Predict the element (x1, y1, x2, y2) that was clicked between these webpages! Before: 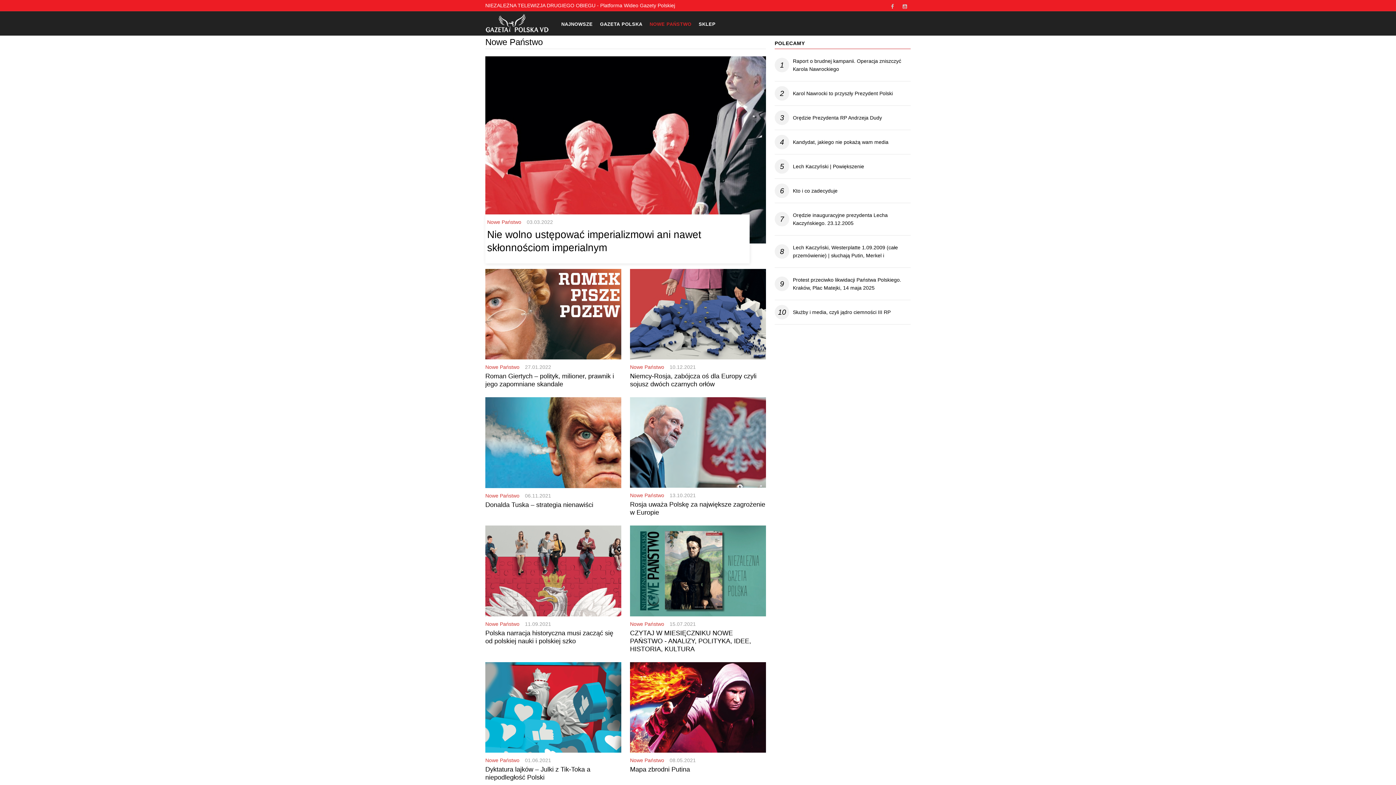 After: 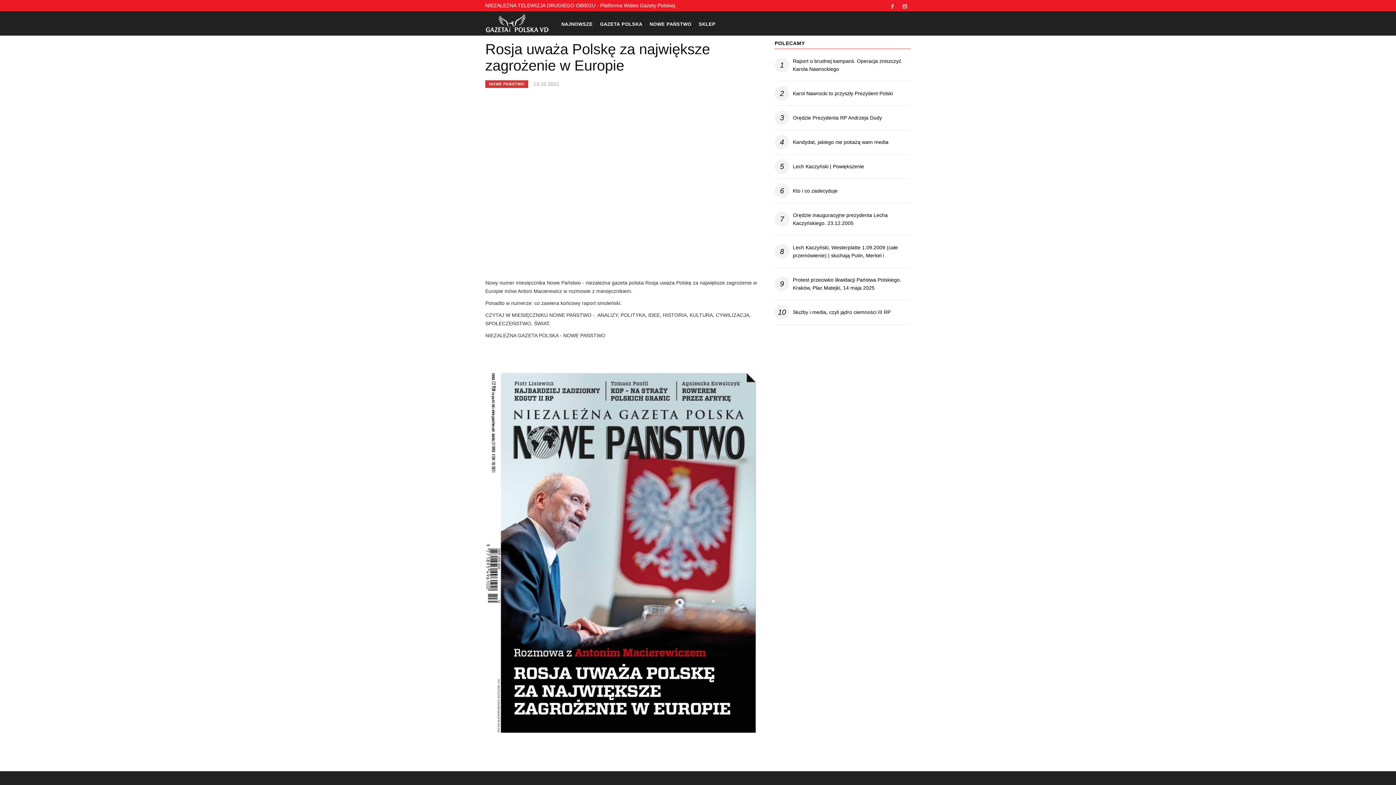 Action: label: Rosja uważa Polskę za największe zagrożenie w Europie bbox: (630, 500, 766, 516)